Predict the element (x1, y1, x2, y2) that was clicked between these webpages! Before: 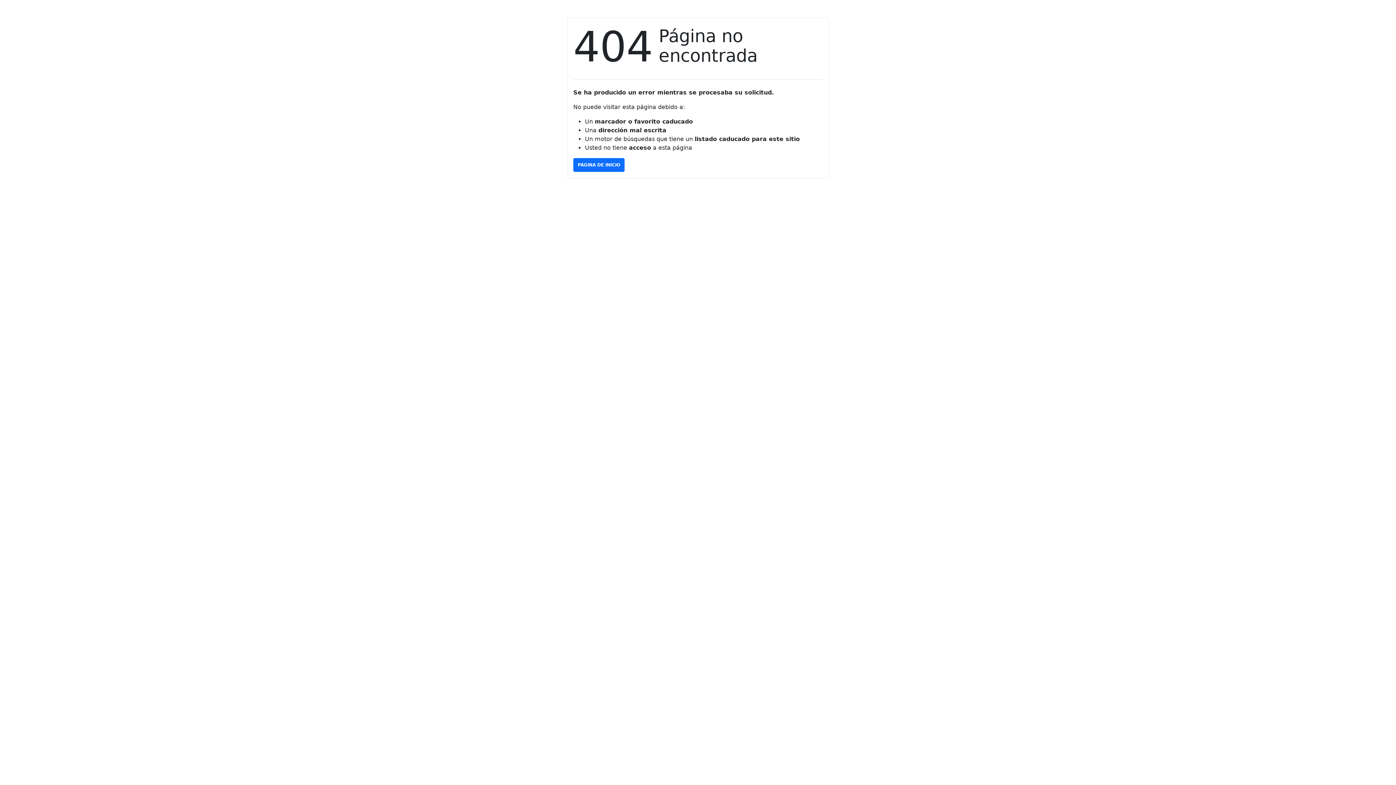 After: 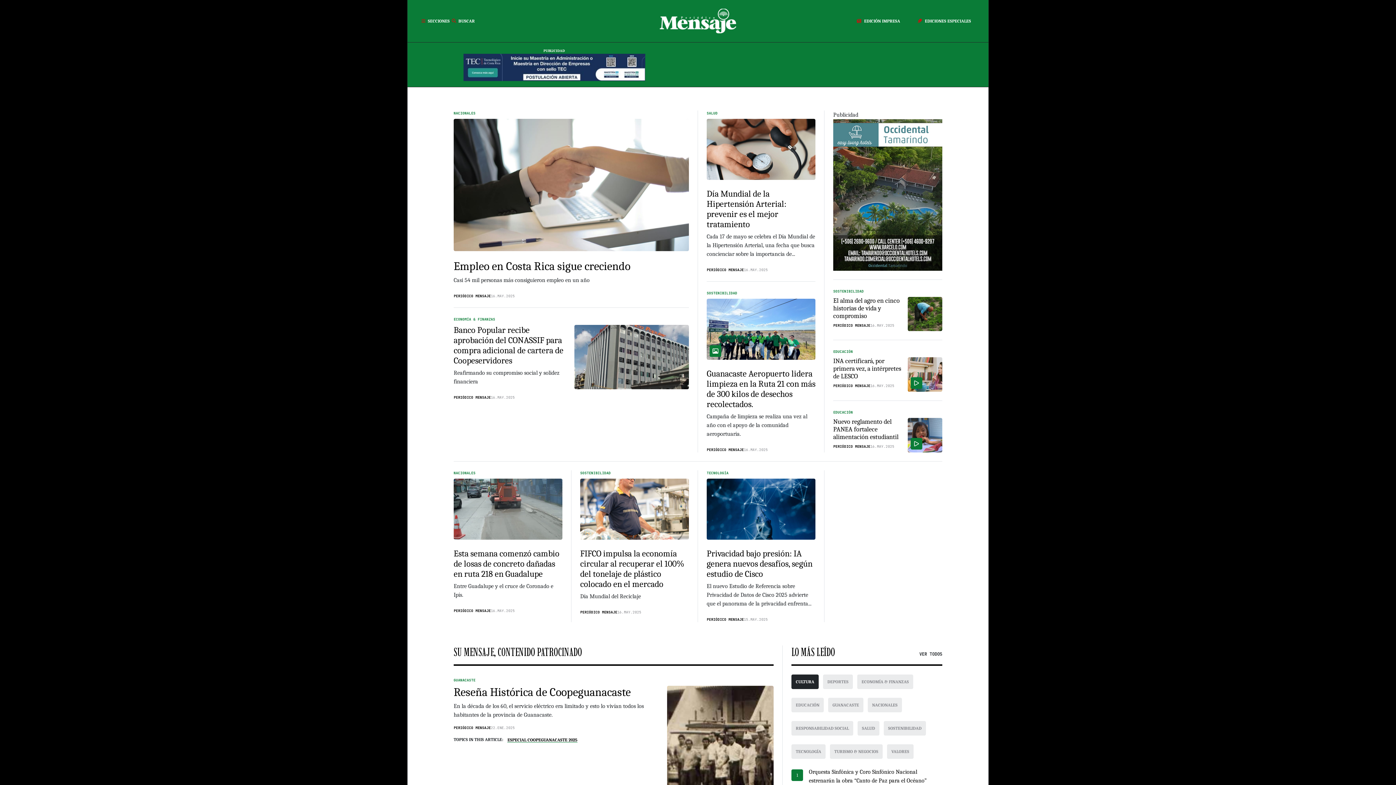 Action: label: PÁGINA DE INICIO bbox: (573, 158, 624, 172)